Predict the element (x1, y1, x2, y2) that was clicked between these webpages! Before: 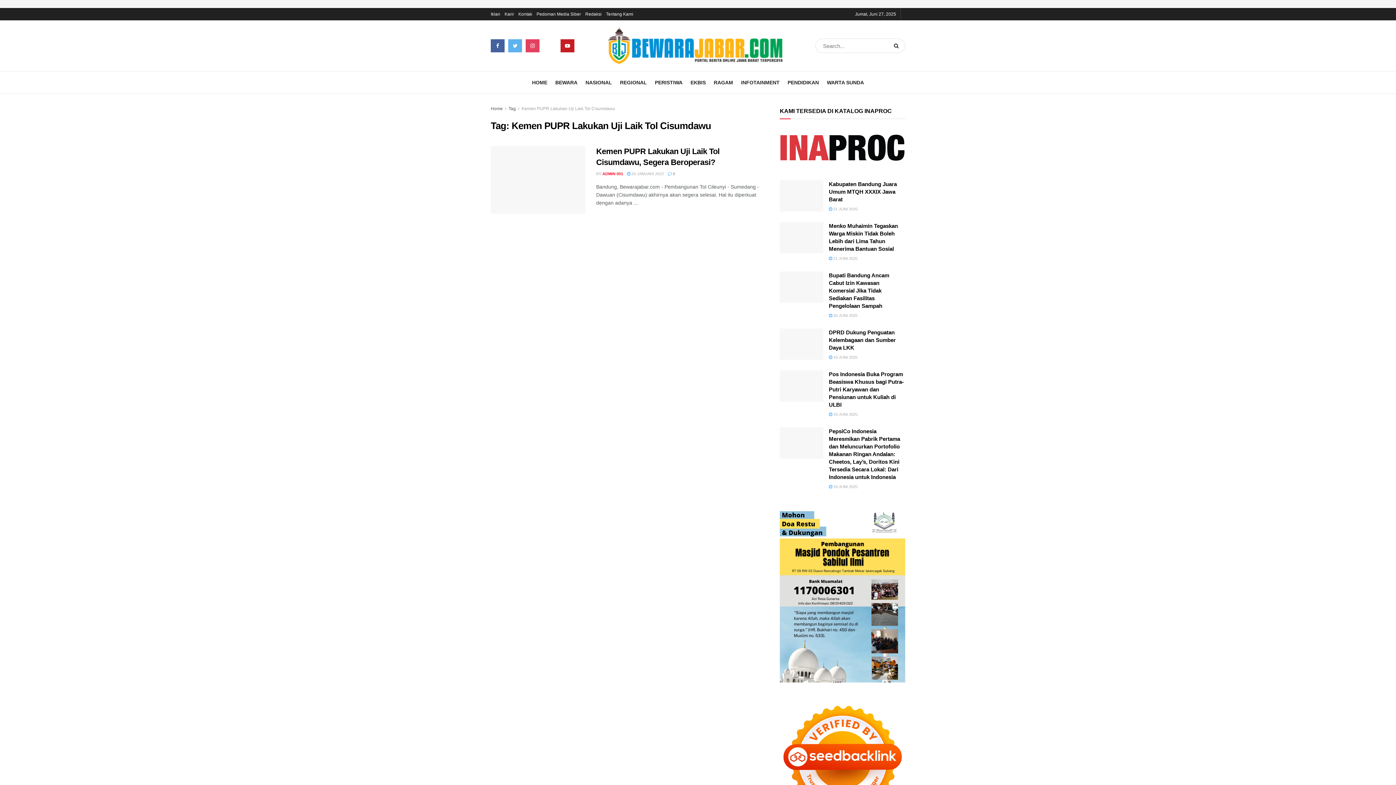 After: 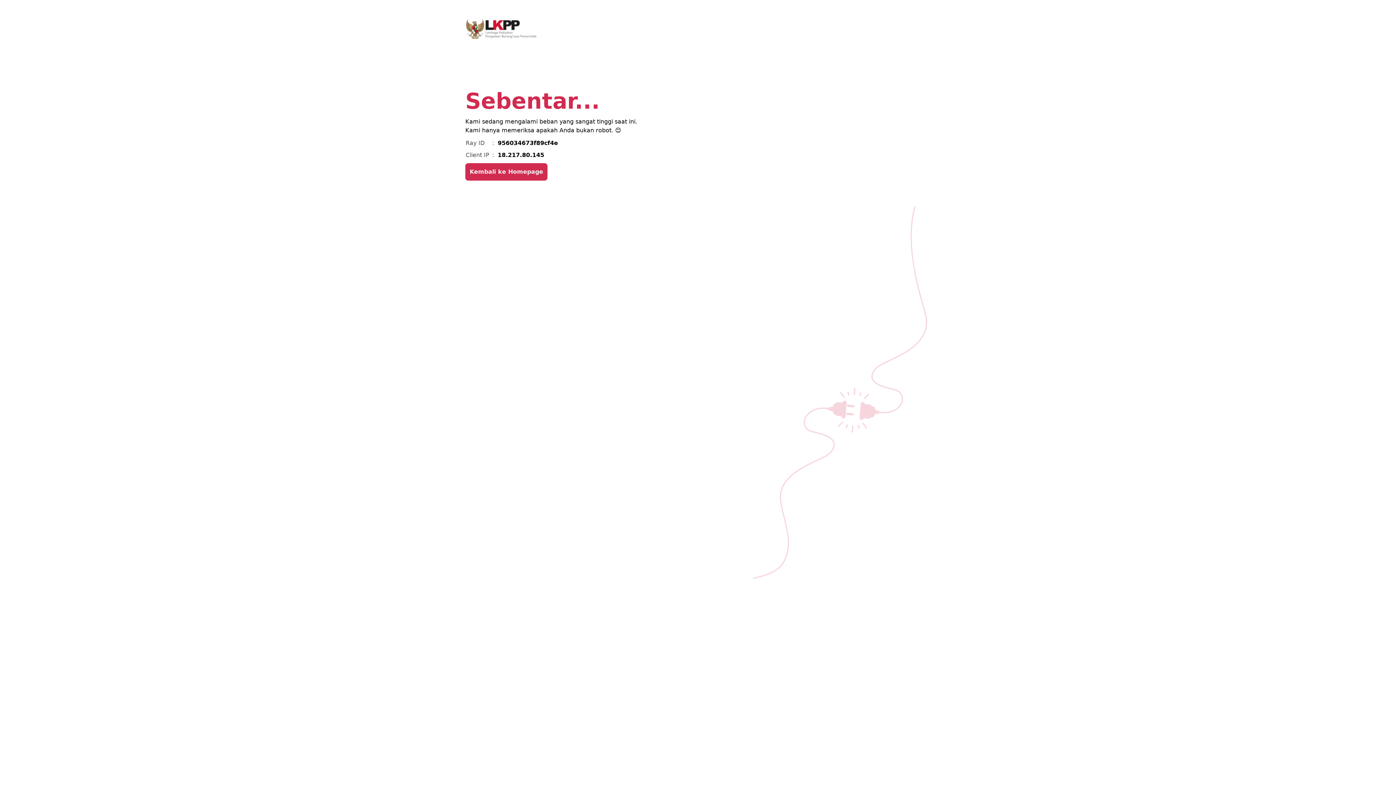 Action: bbox: (780, 144, 905, 150)